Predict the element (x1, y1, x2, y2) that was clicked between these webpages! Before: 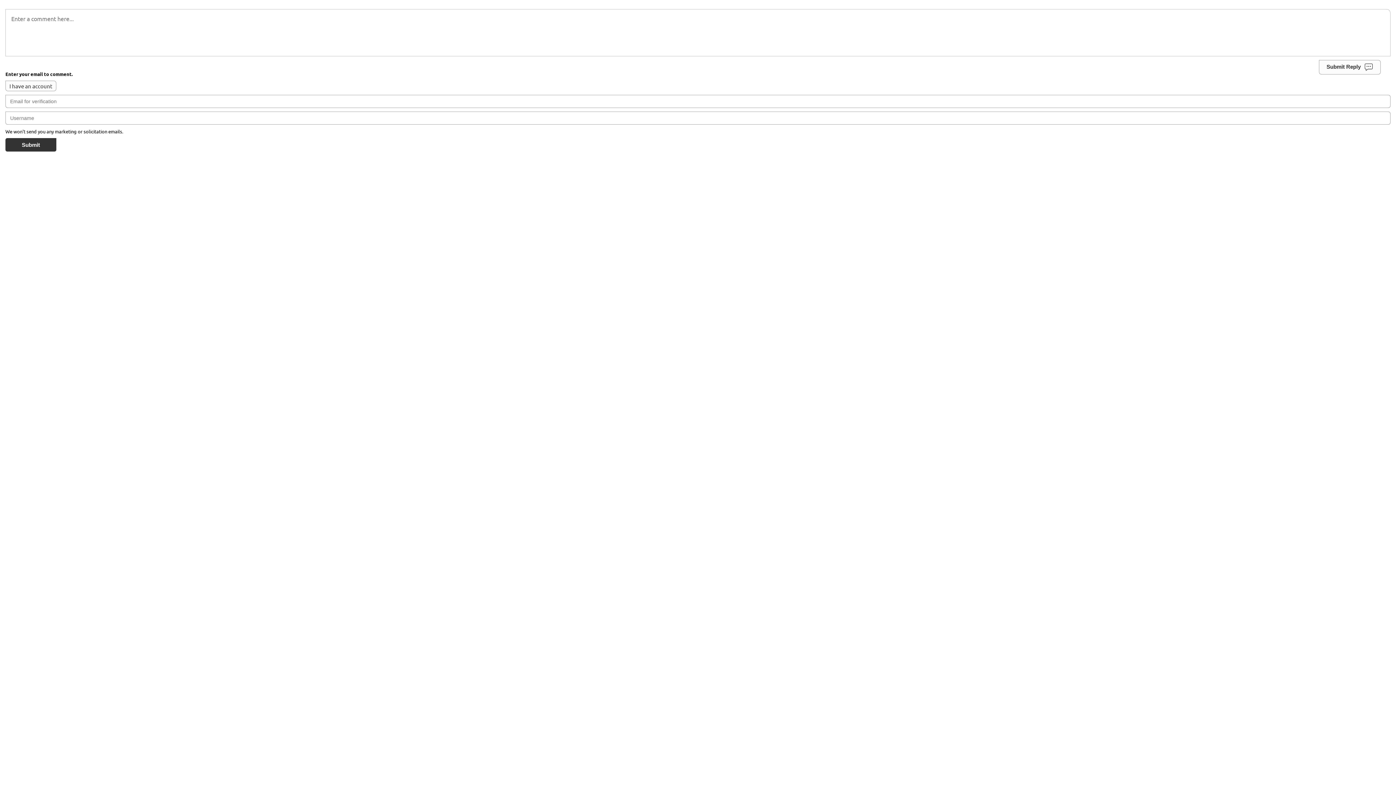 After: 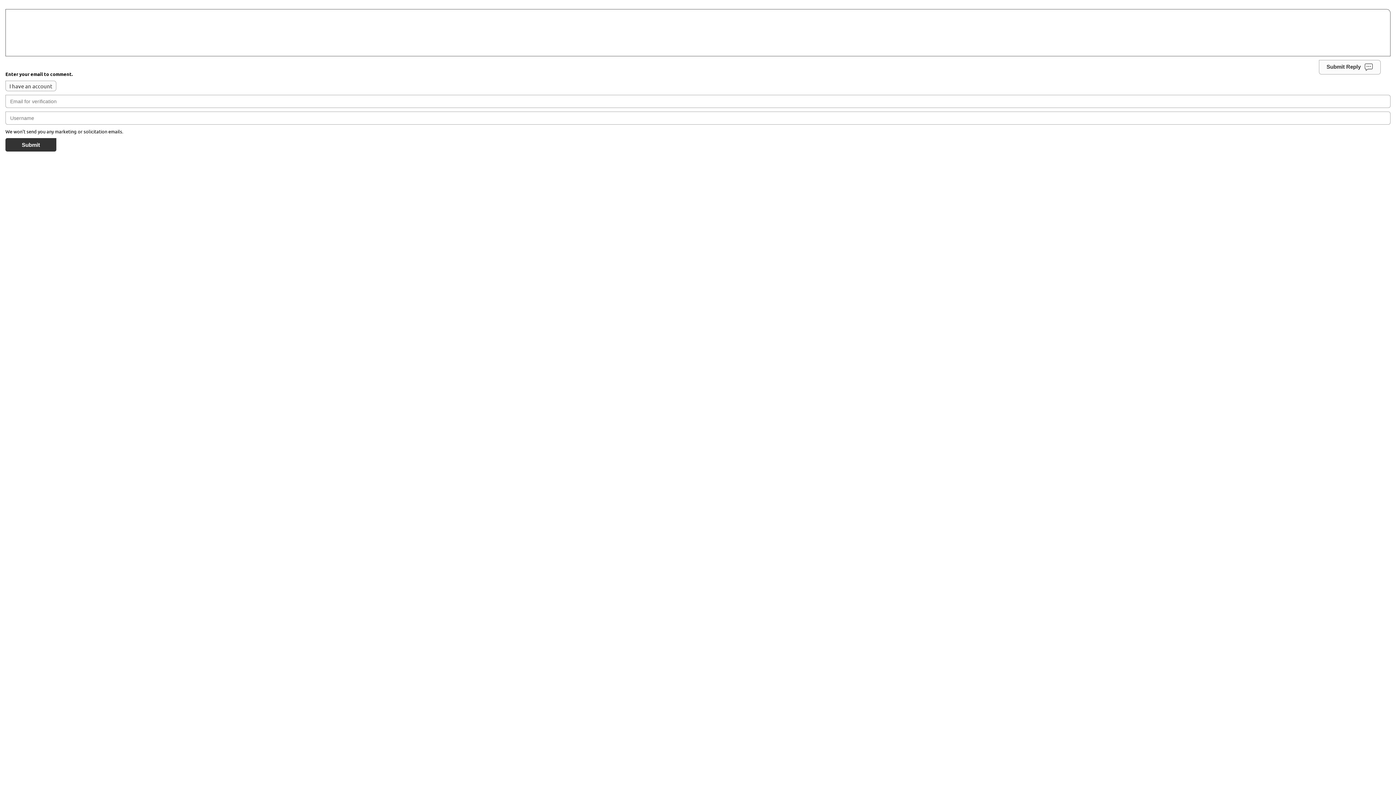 Action: label: Submit bbox: (5, 138, 56, 151)